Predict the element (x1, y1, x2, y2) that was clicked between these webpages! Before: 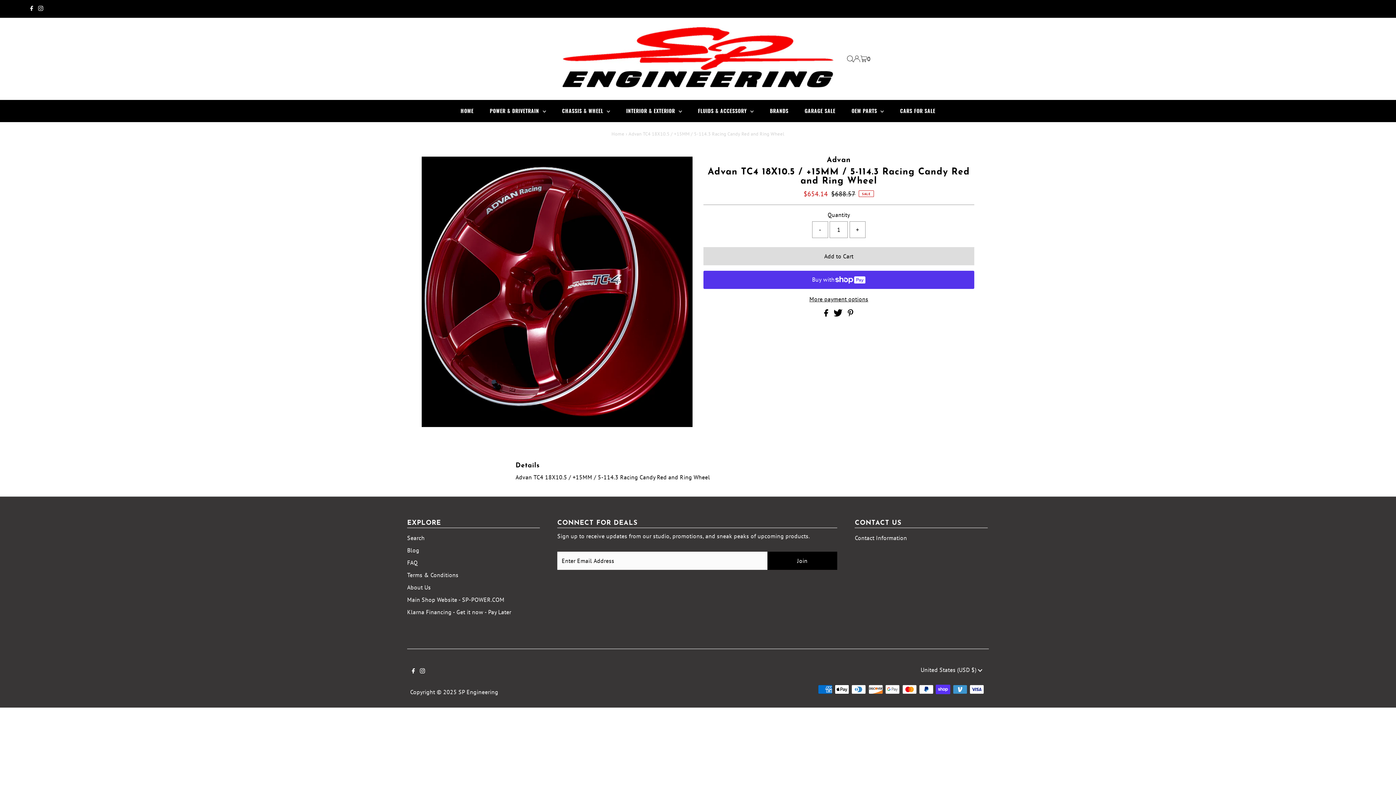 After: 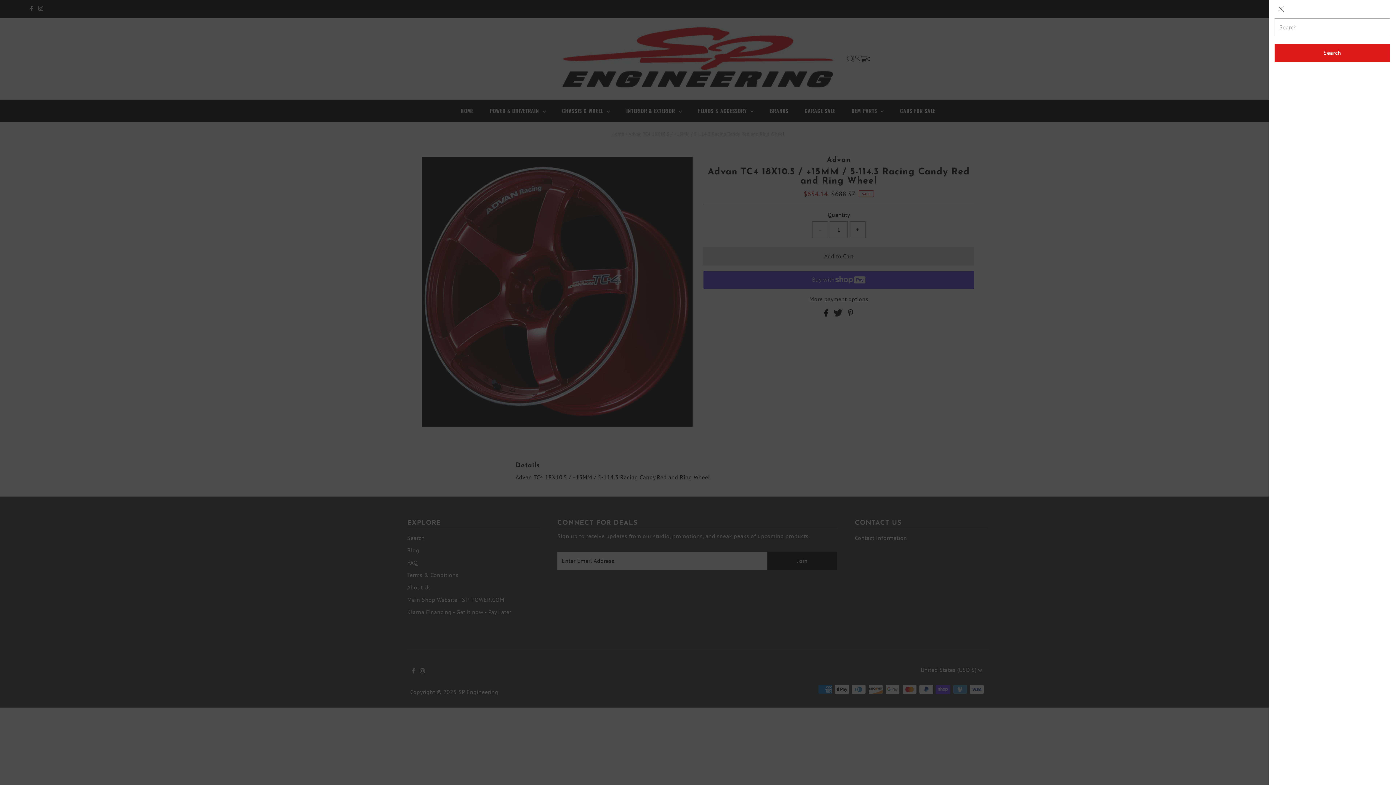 Action: label: Open Search bbox: (847, 55, 853, 62)